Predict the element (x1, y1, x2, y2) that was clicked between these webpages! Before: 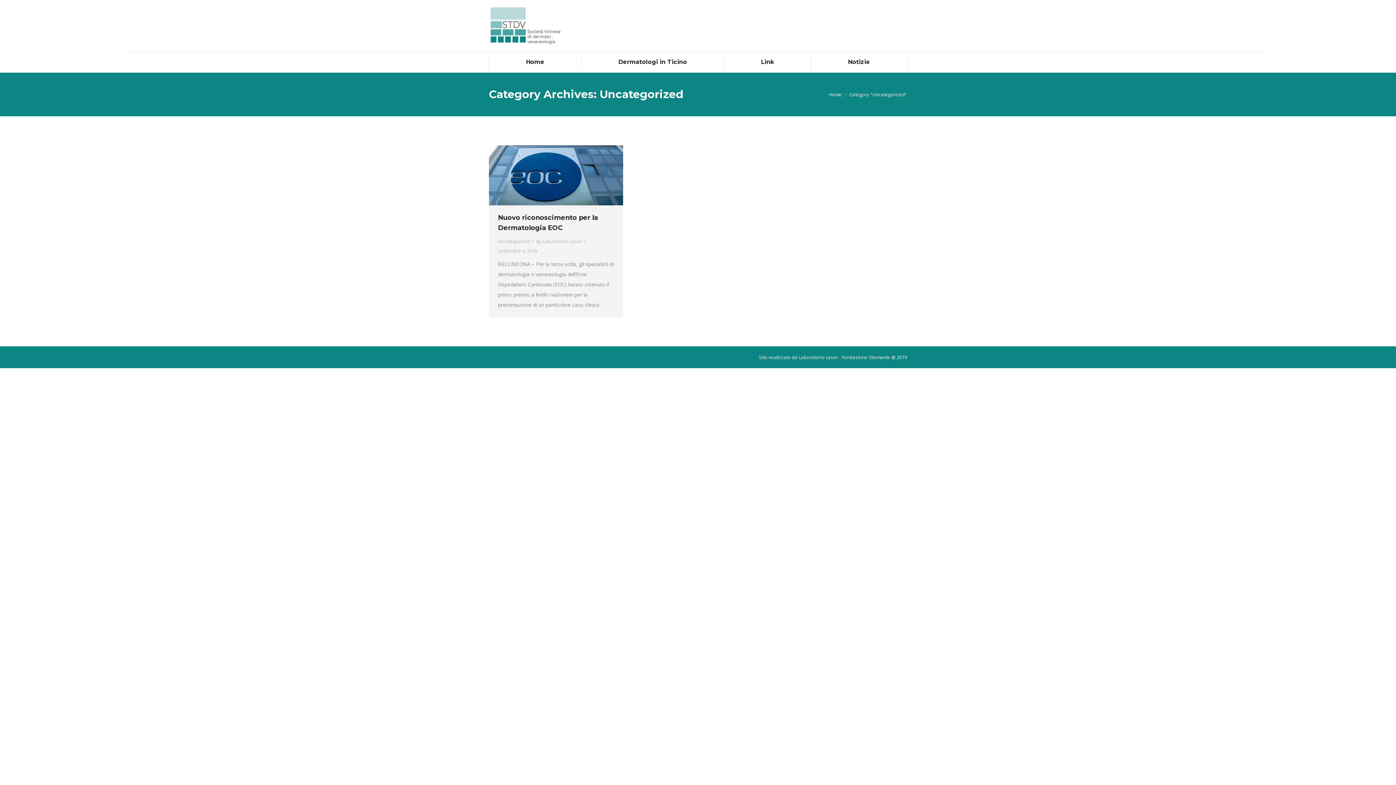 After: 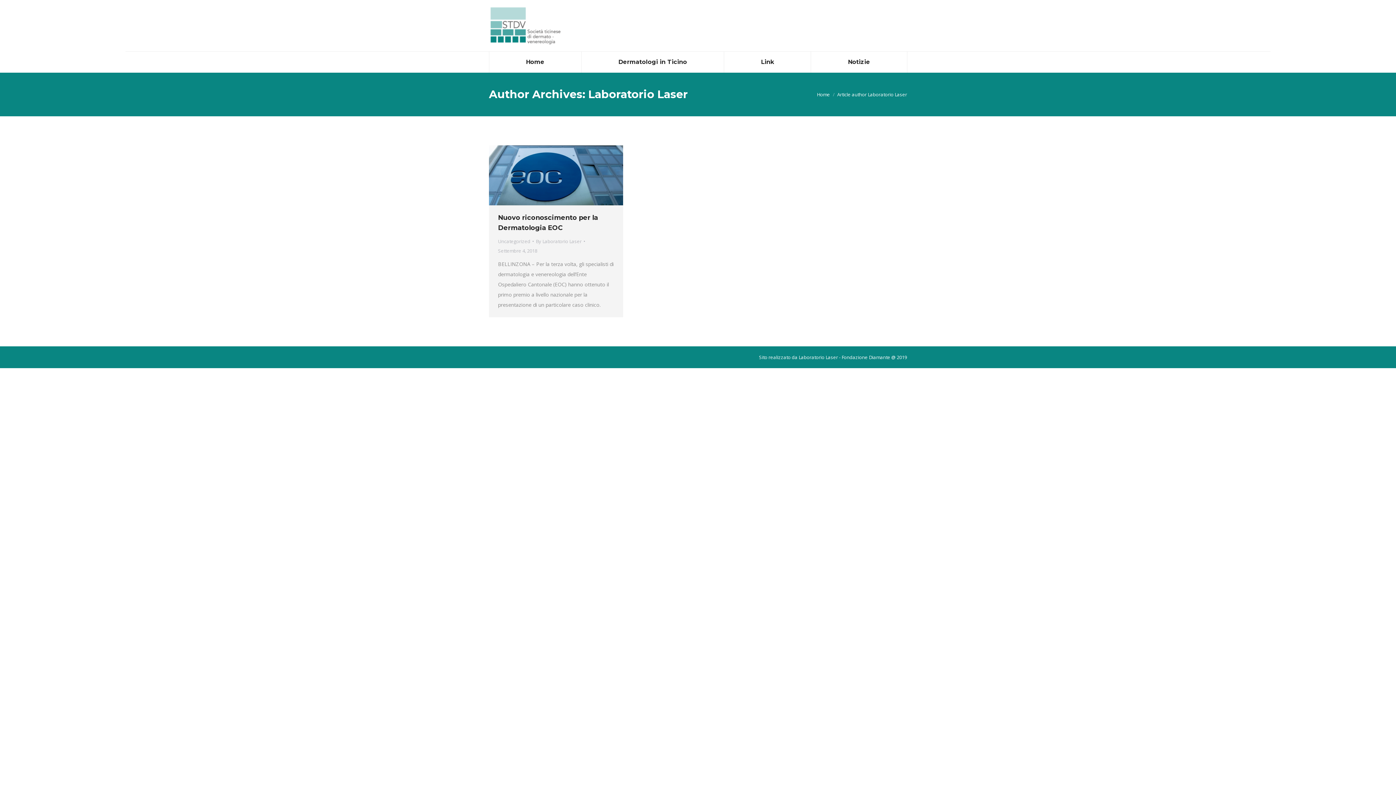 Action: bbox: (536, 236, 585, 246) label: By Laboratorio Laser